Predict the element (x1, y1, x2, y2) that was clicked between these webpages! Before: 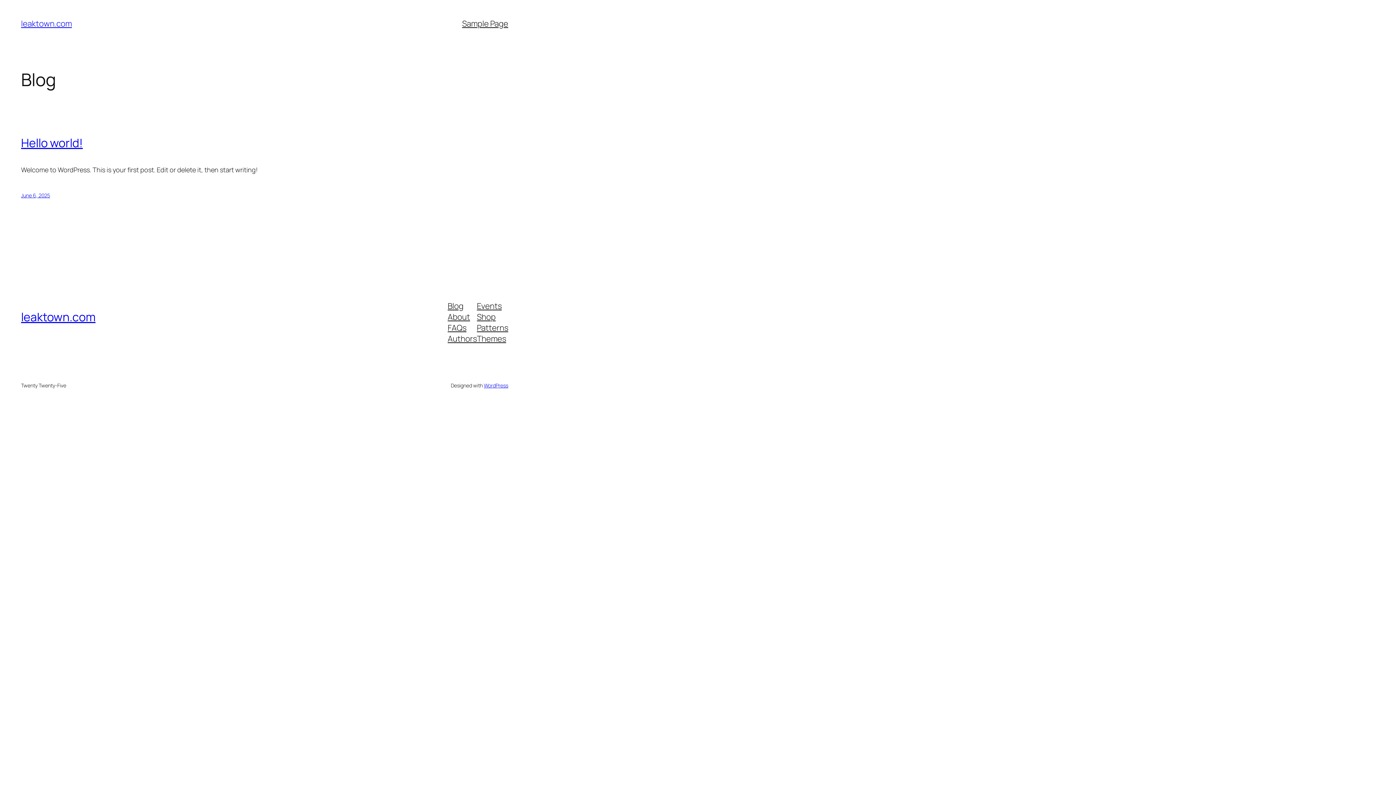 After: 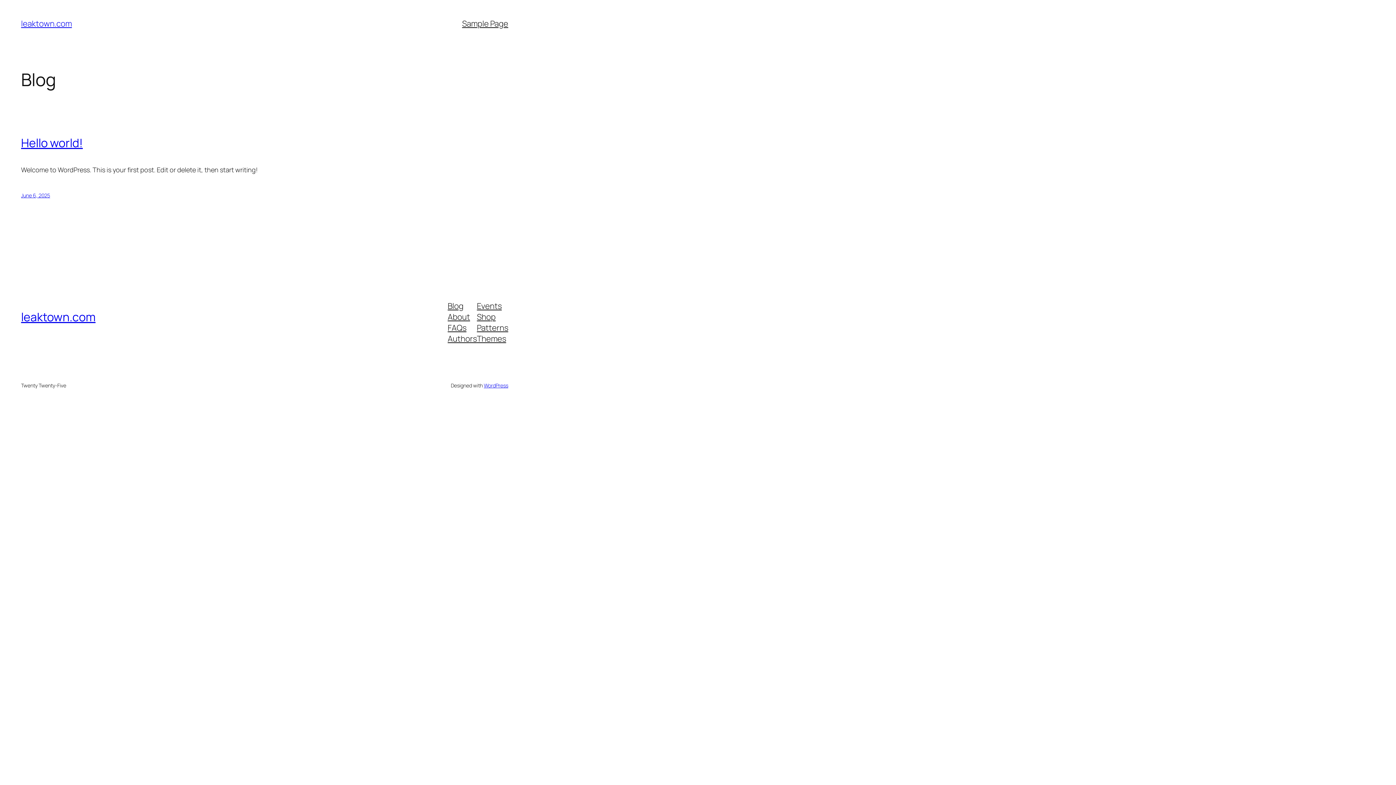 Action: label: Events bbox: (477, 300, 501, 311)